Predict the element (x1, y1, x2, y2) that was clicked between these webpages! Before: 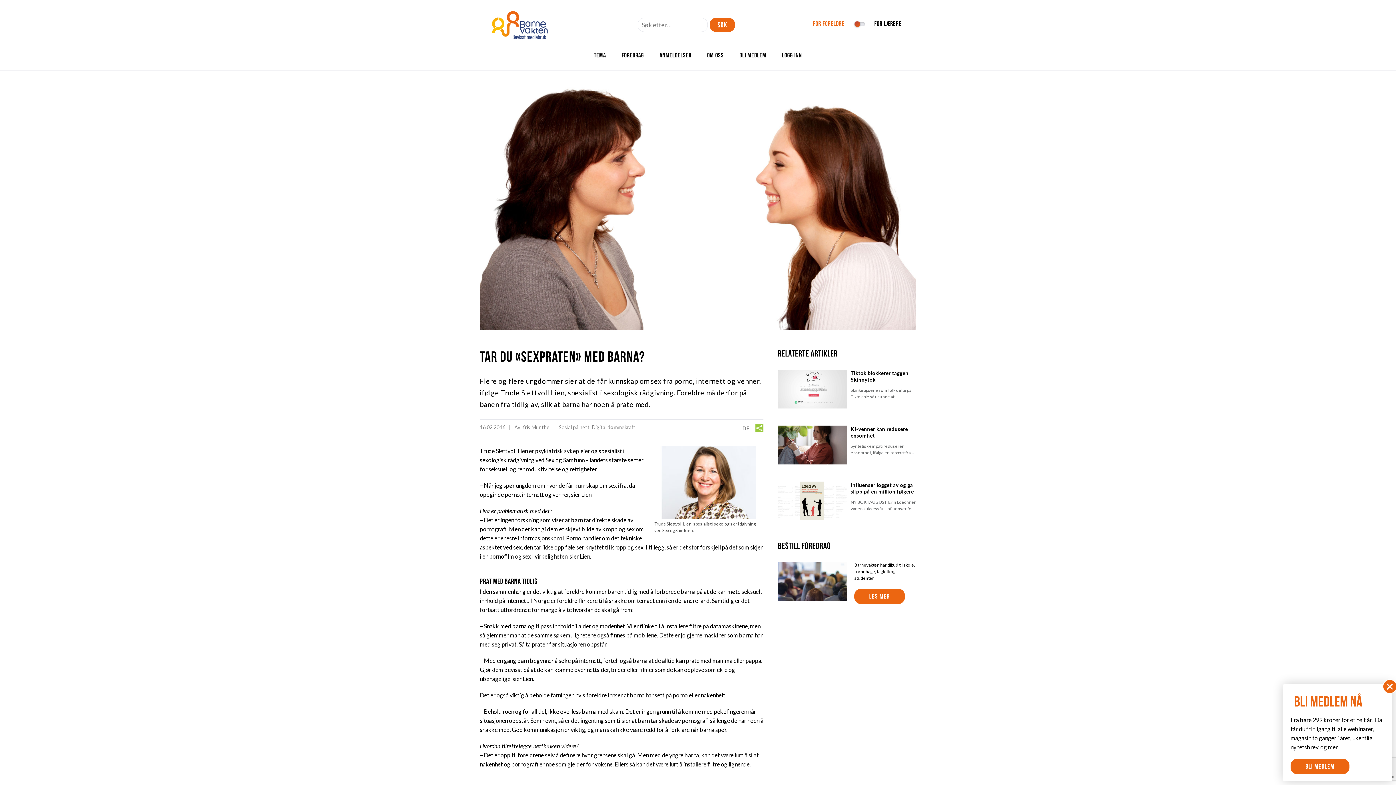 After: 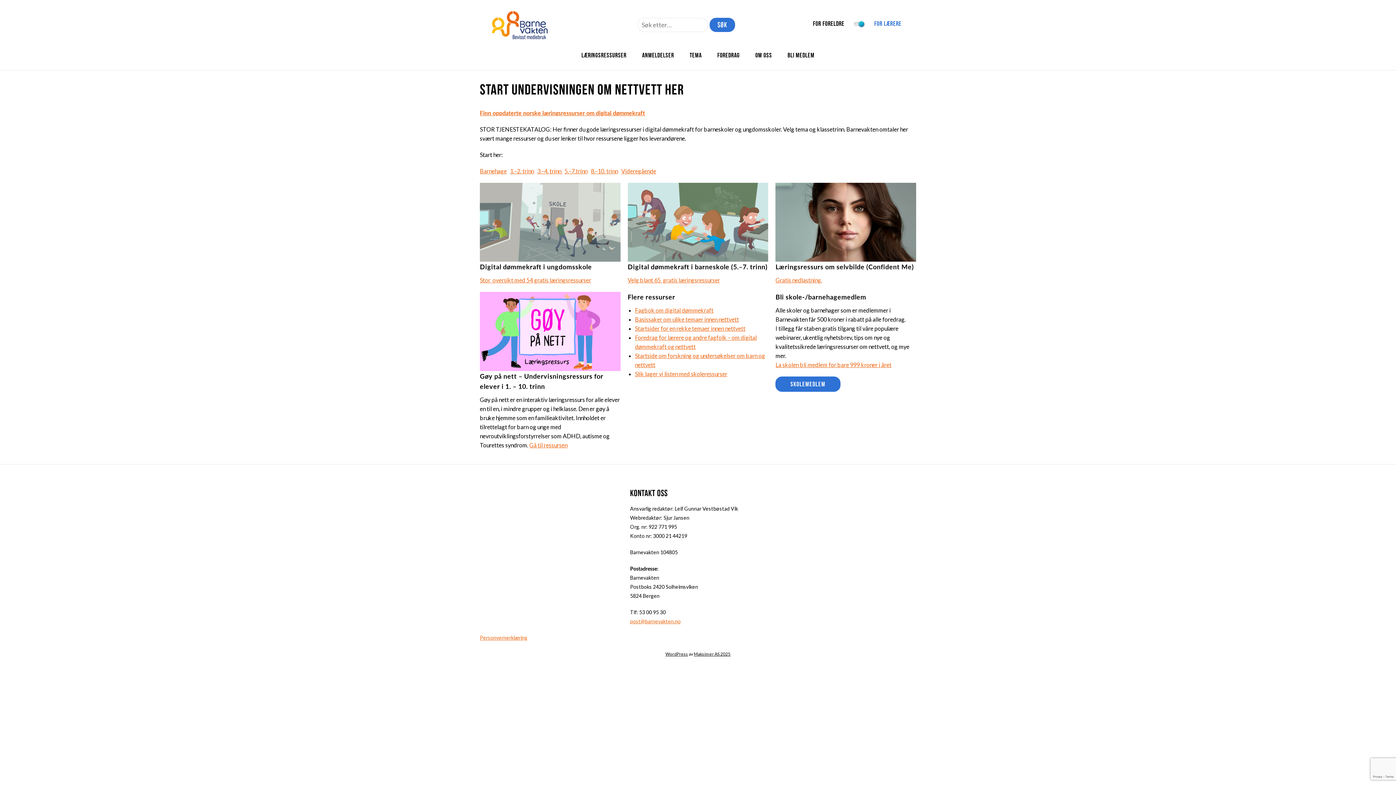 Action: bbox: (849, 21, 869, 28)